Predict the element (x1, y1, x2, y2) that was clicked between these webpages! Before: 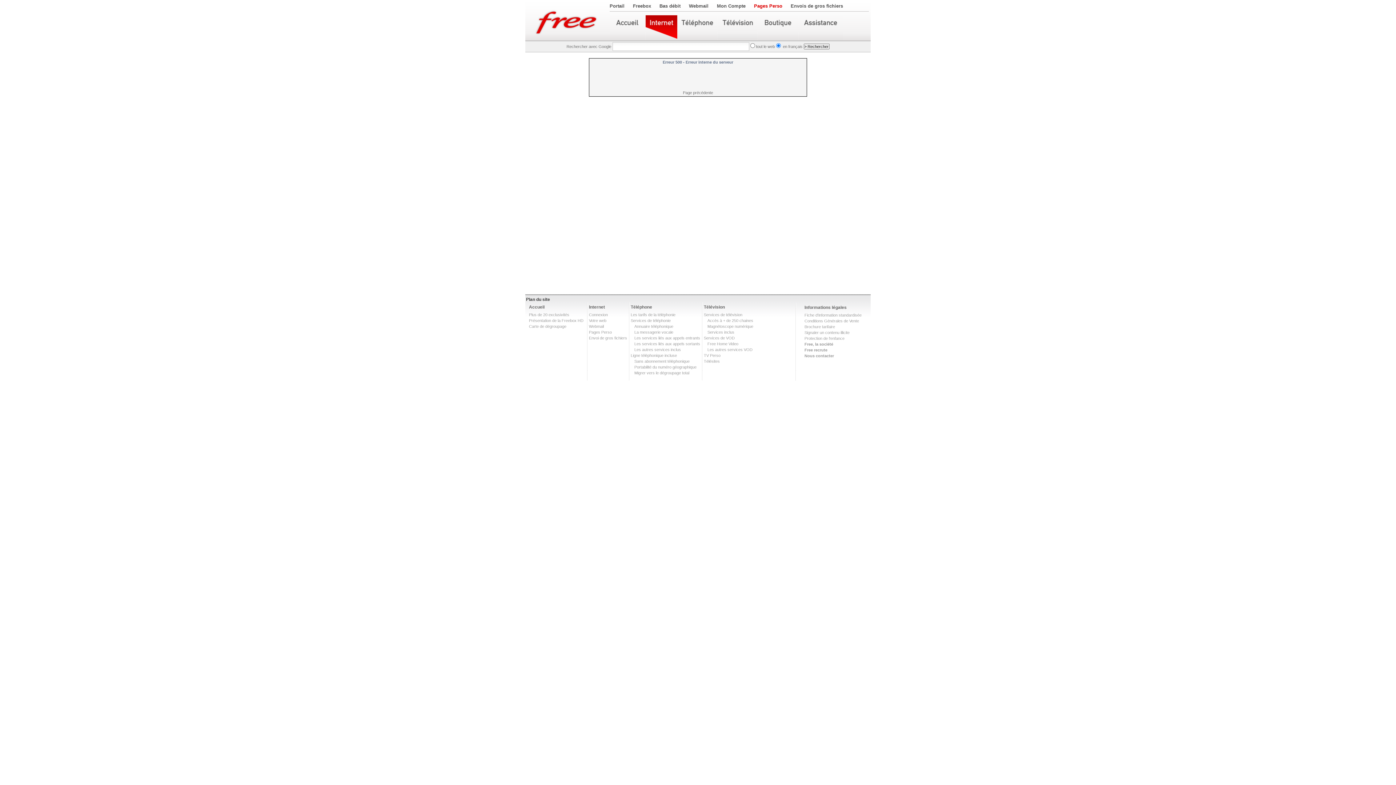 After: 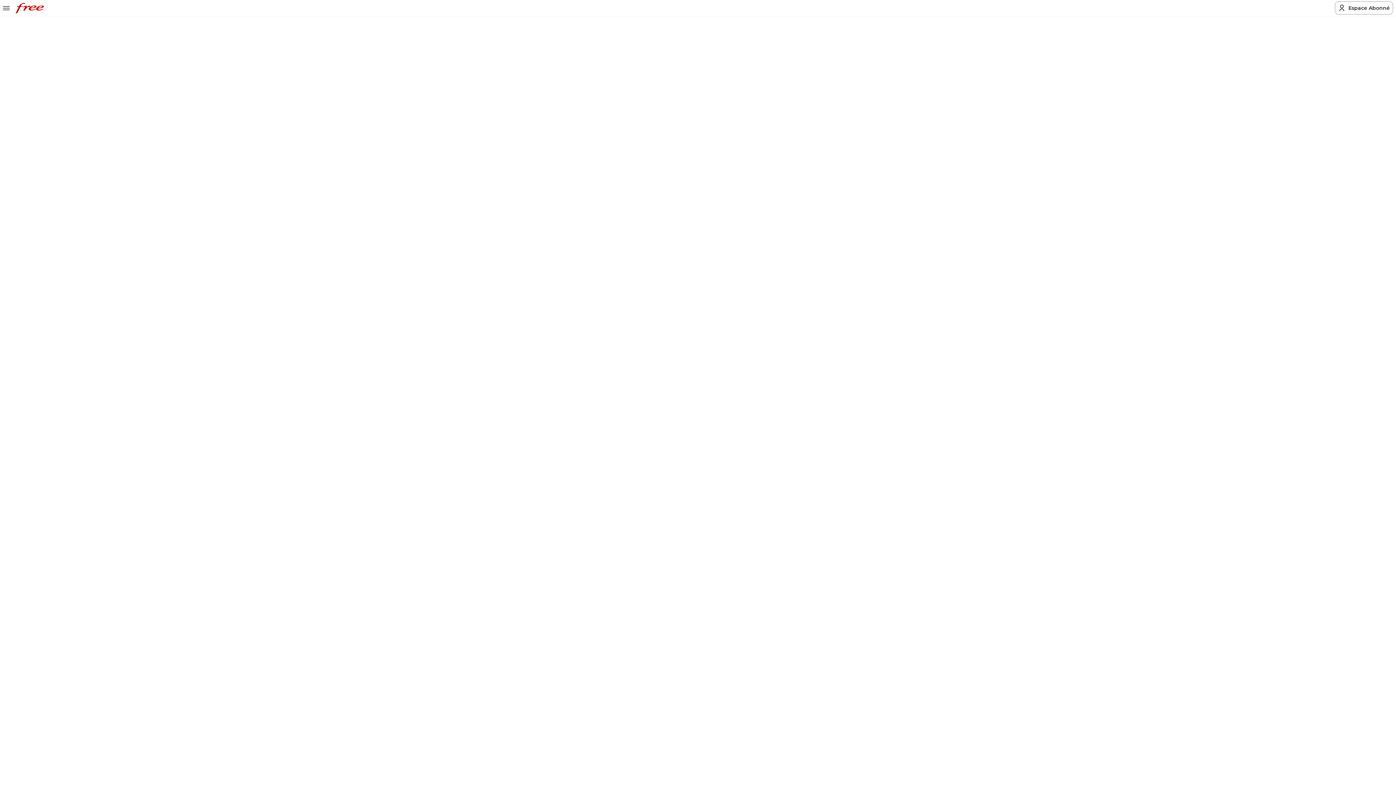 Action: label: Télévision bbox: (704, 304, 725, 309)